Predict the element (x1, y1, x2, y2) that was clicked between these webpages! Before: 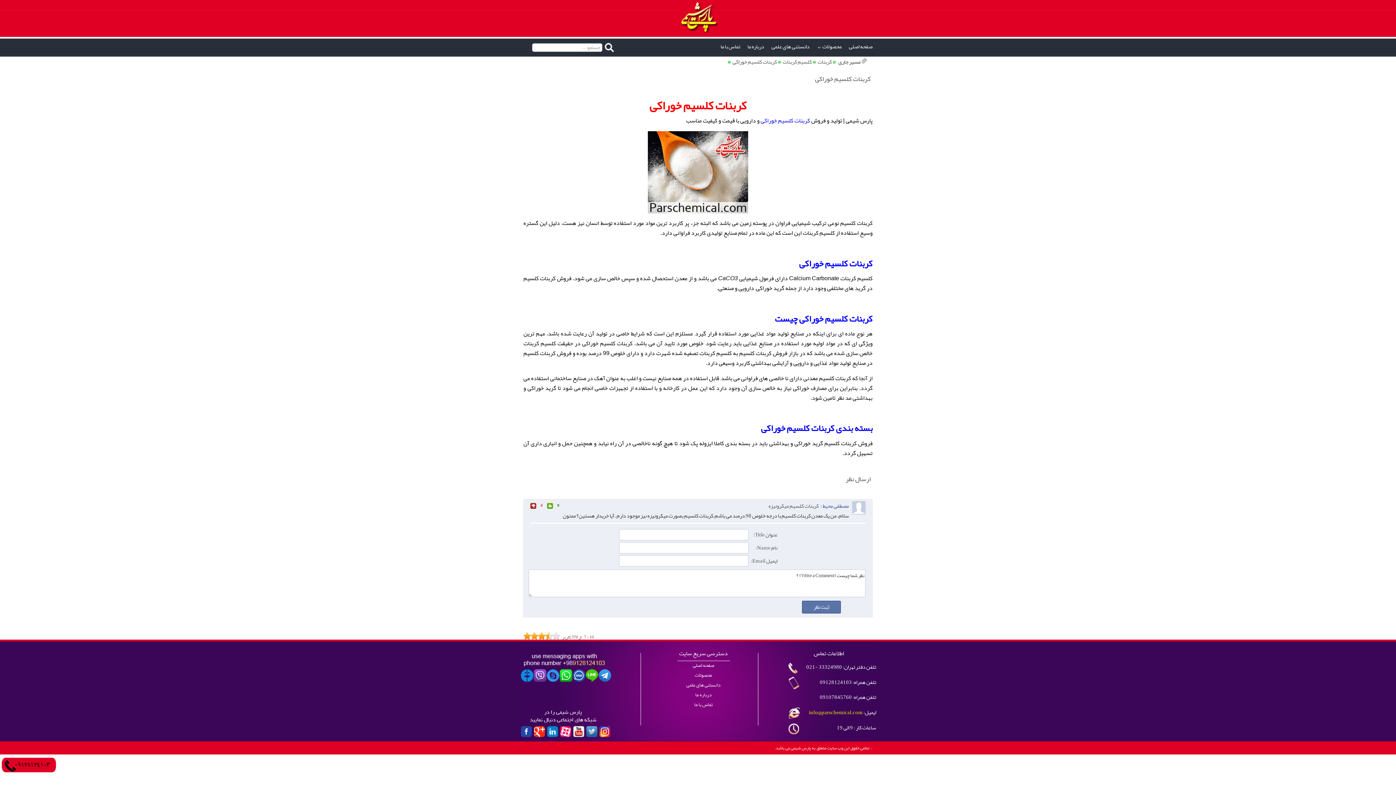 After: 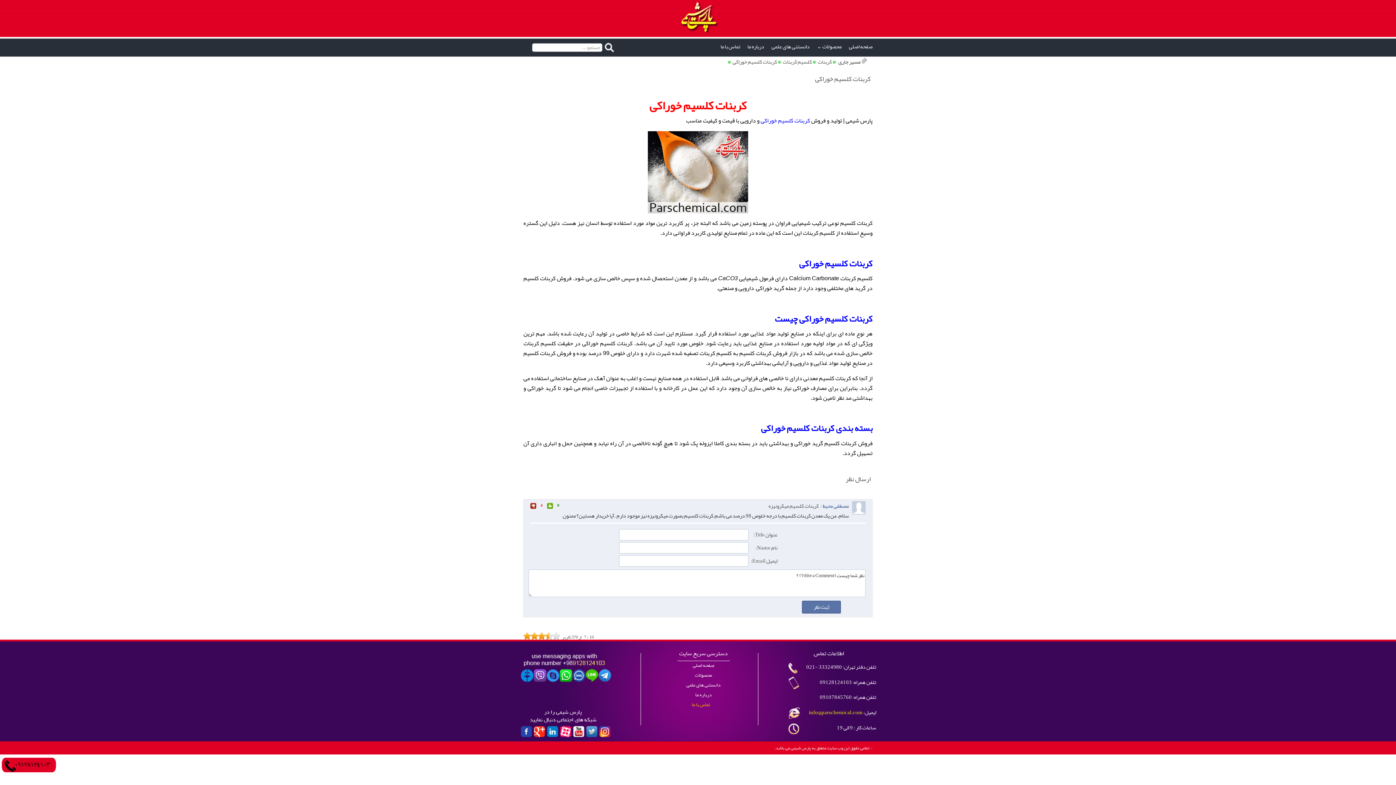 Action: bbox: (656, 700, 750, 709) label: تماس با ما